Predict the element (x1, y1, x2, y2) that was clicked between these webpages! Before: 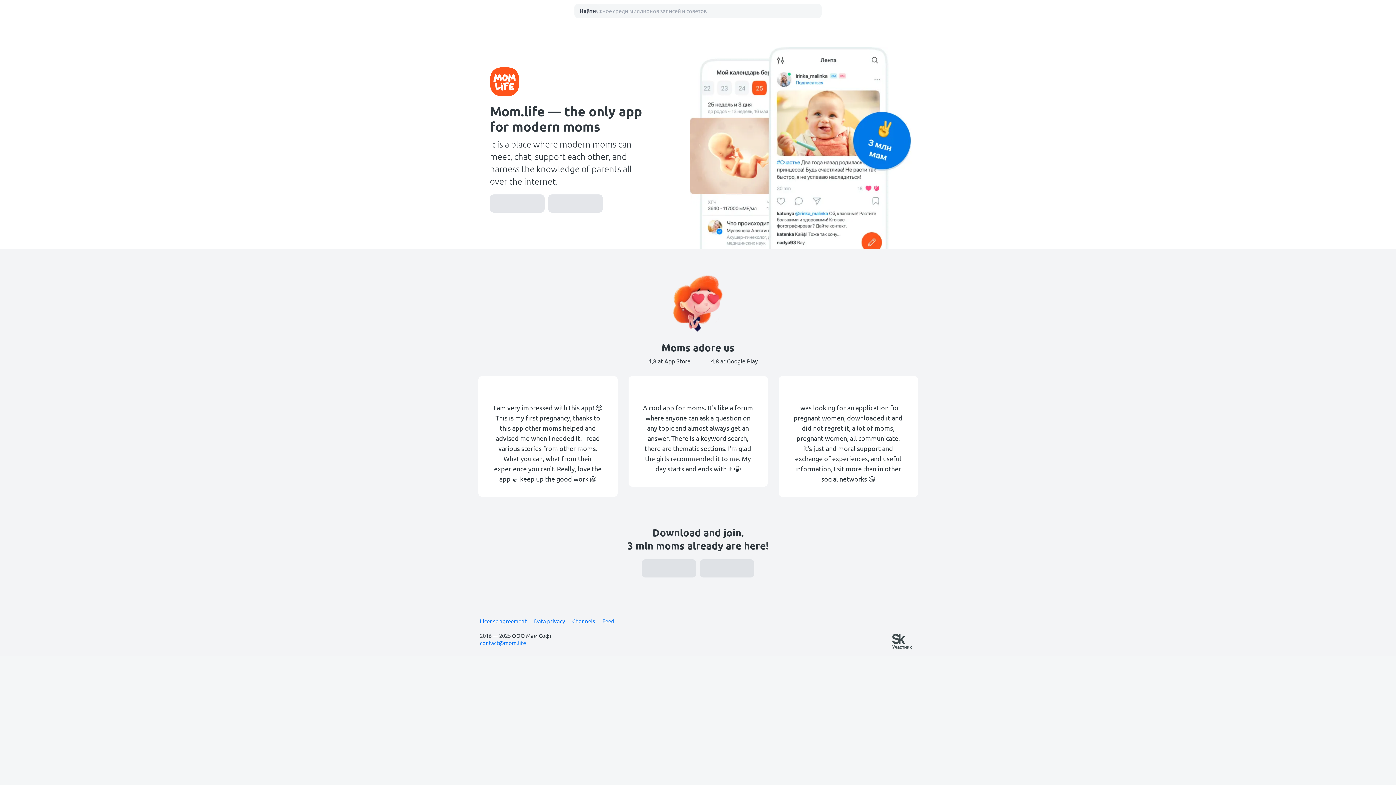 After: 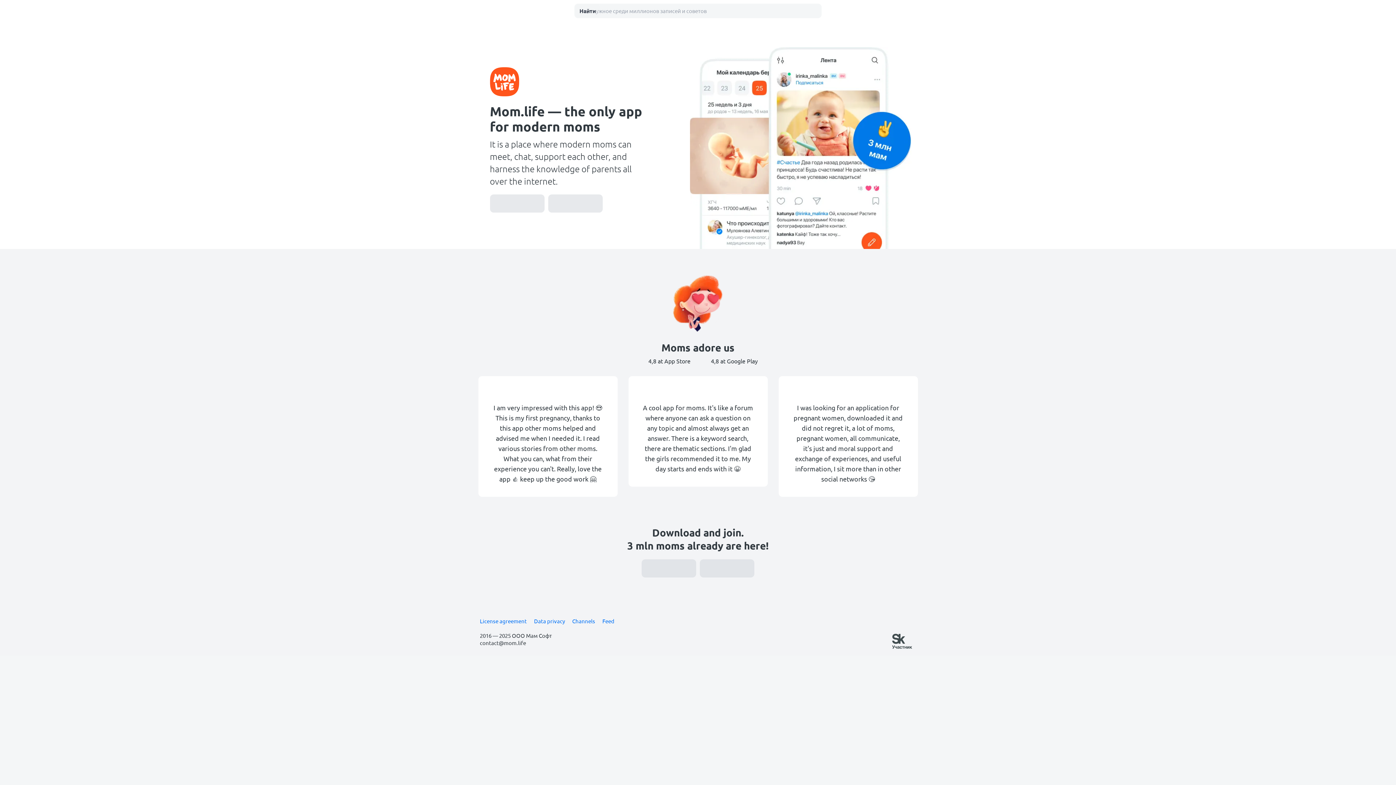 Action: bbox: (480, 639, 526, 646) label: contact@mom.life